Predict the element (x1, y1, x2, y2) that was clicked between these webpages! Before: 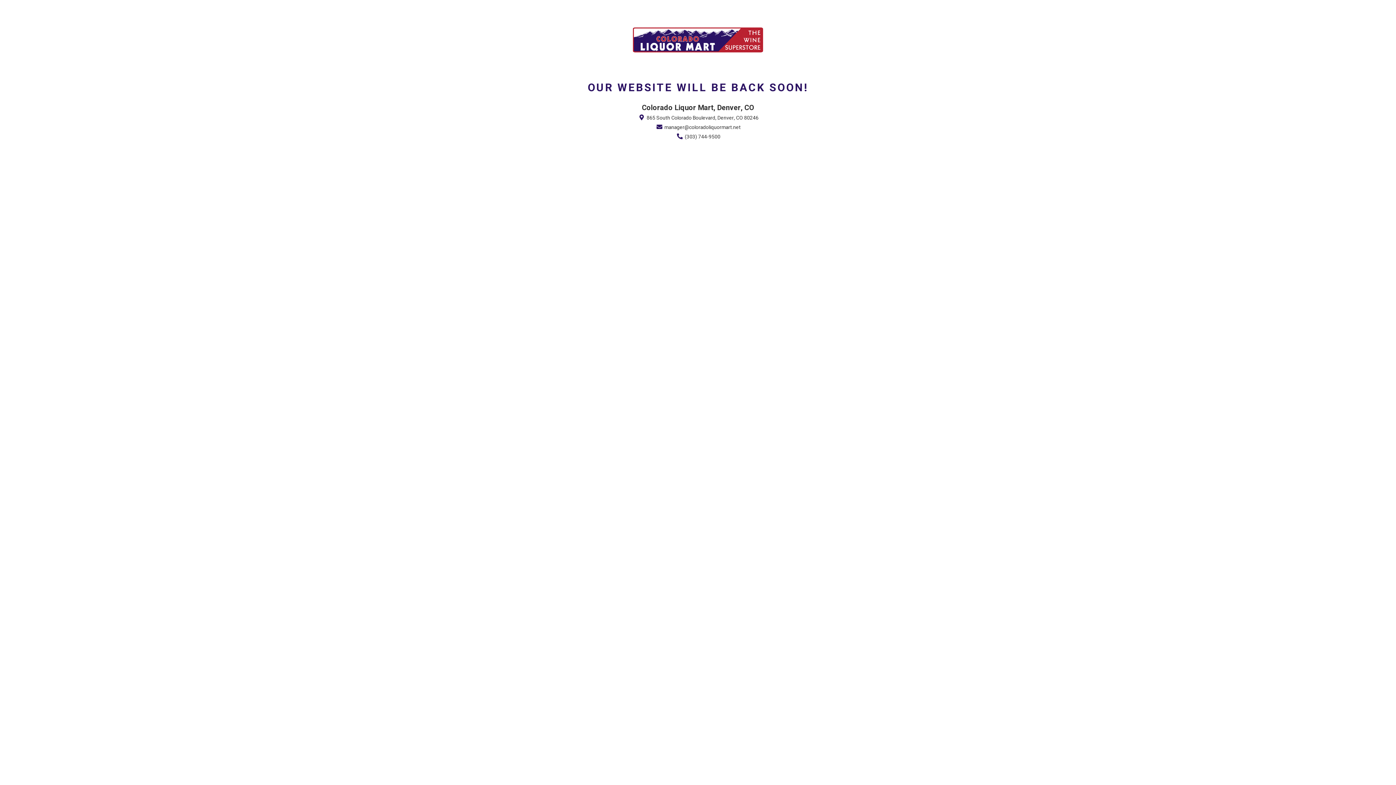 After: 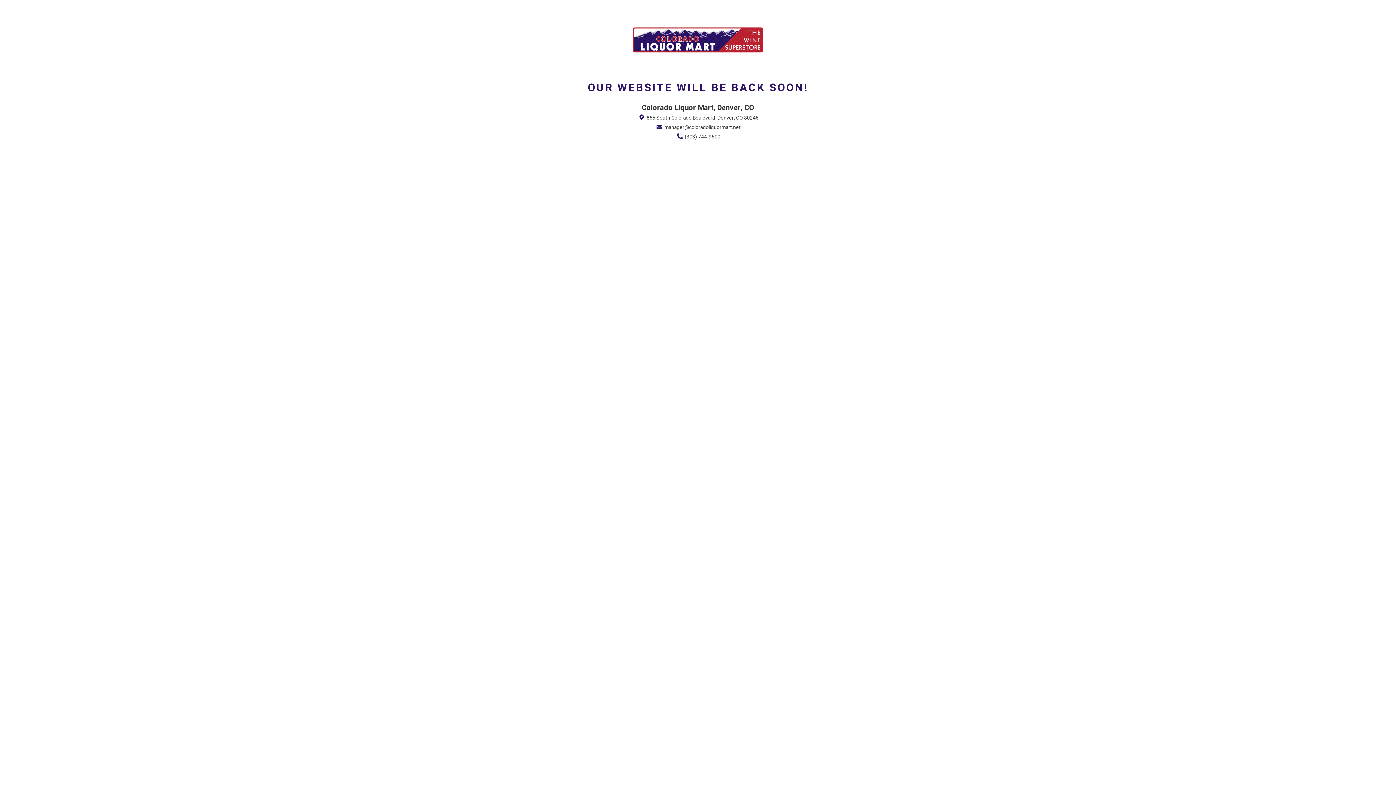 Action: bbox: (675, 133, 720, 140) label:  (303) 744-9500